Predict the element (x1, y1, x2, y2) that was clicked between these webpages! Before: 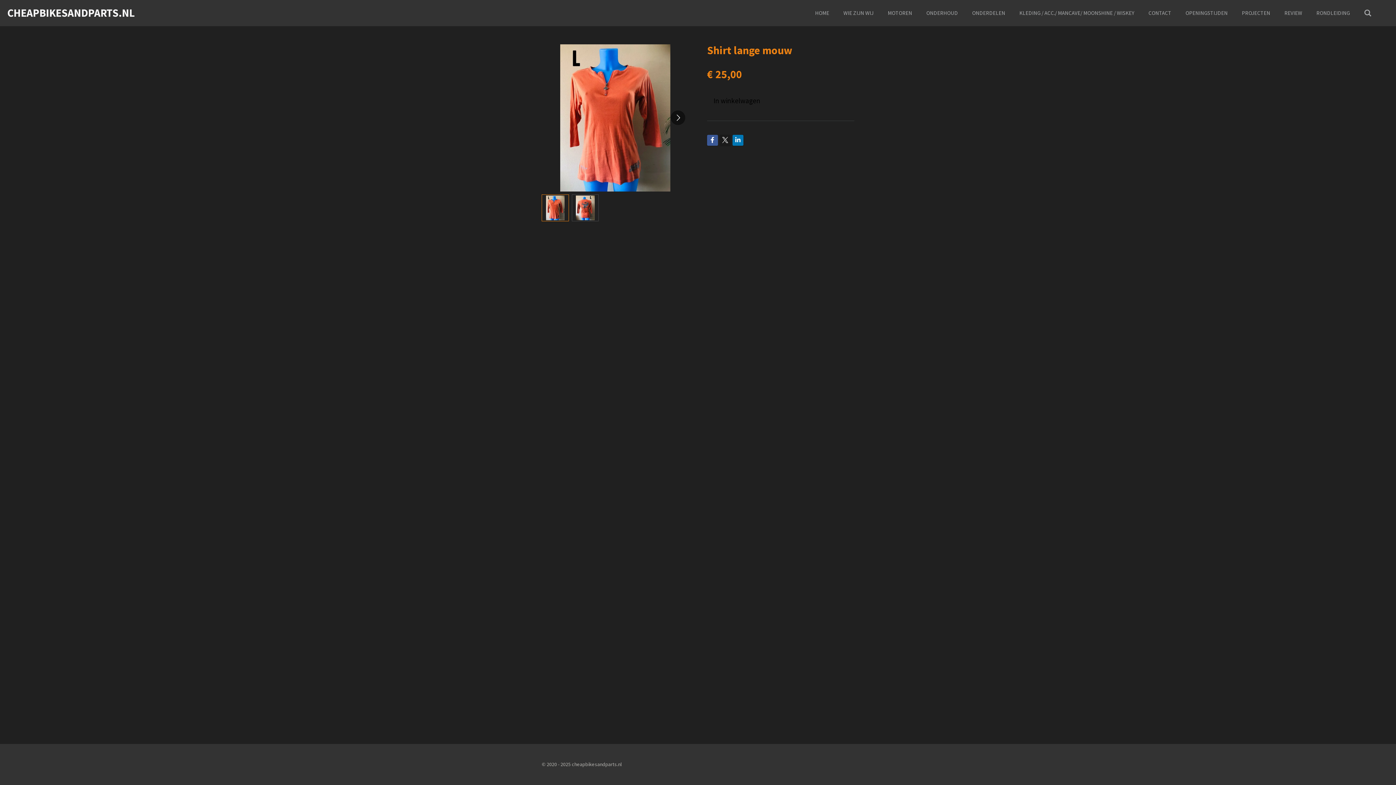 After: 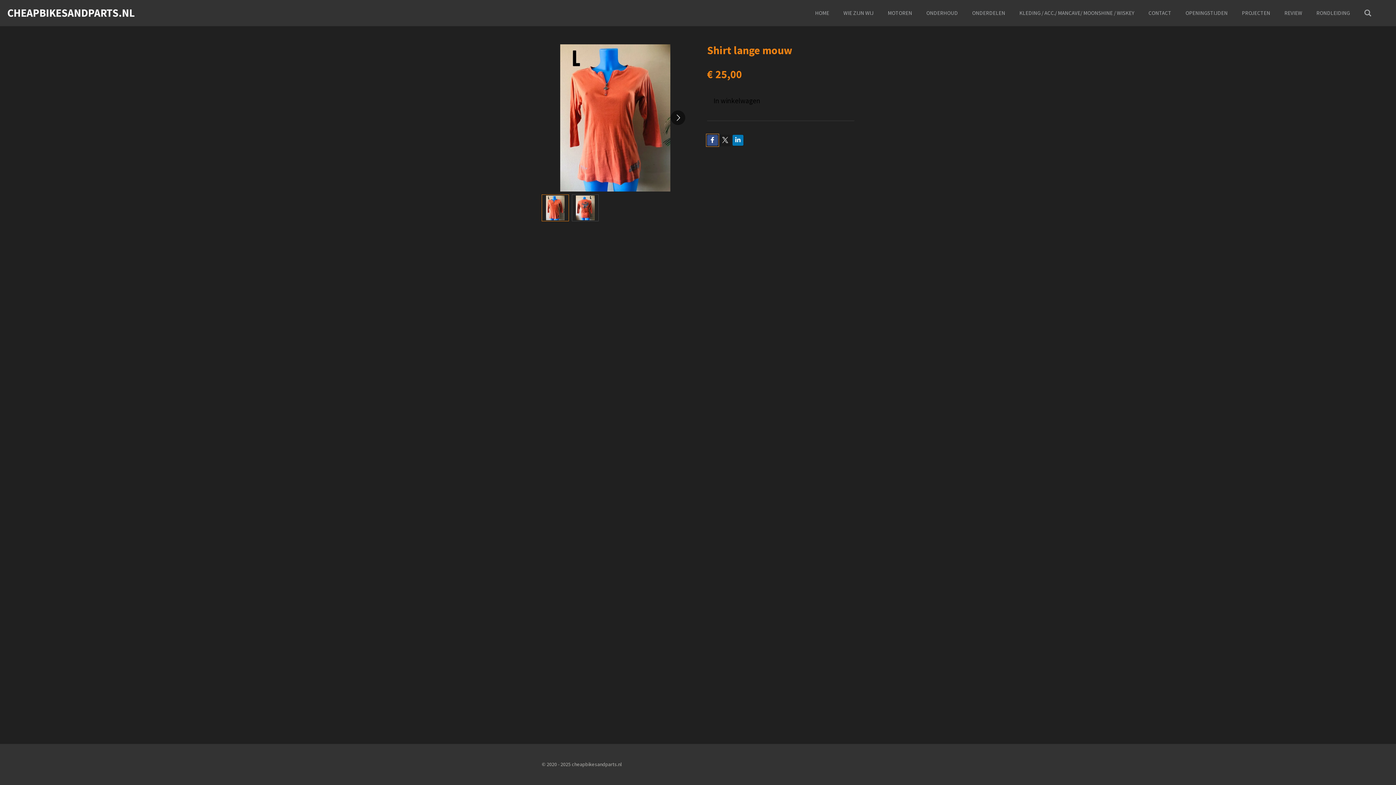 Action: bbox: (707, 134, 718, 145)